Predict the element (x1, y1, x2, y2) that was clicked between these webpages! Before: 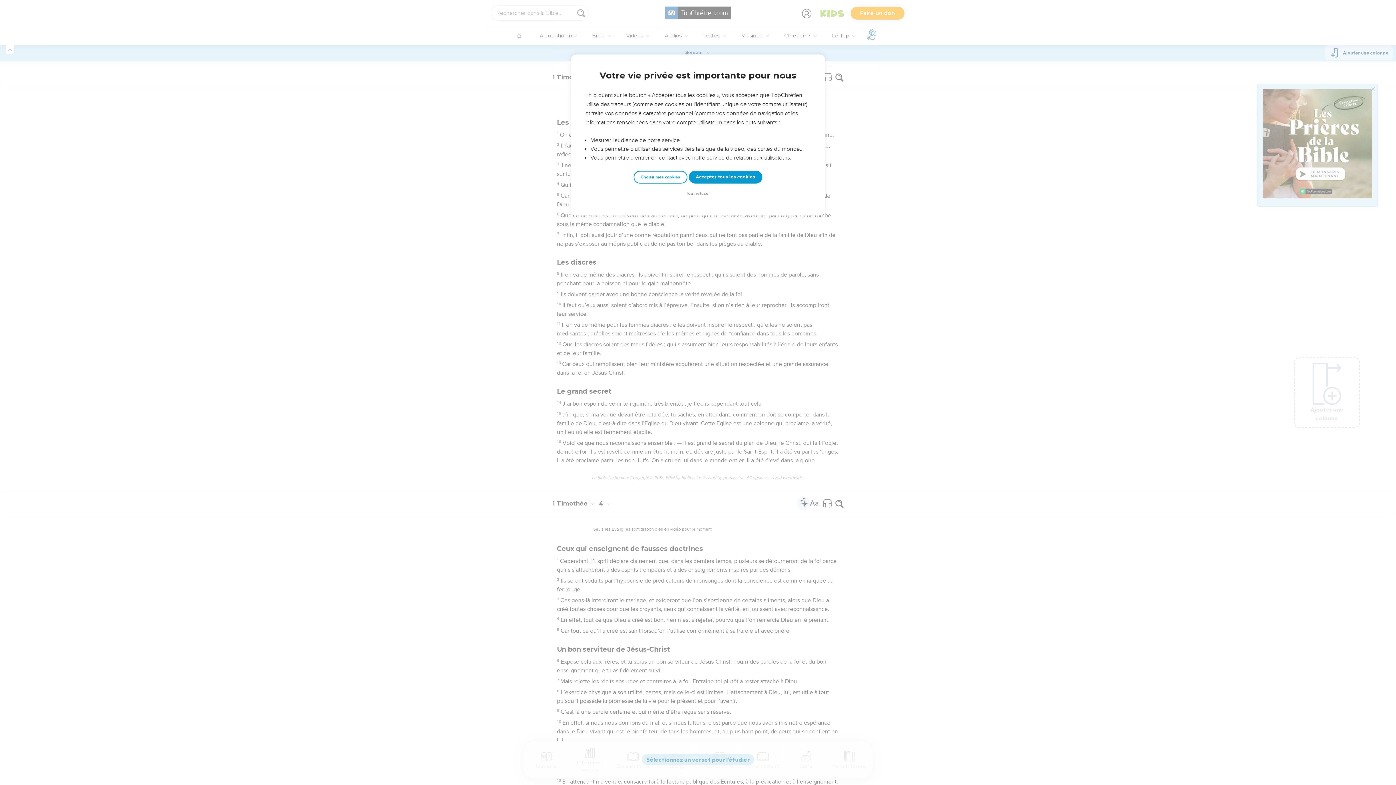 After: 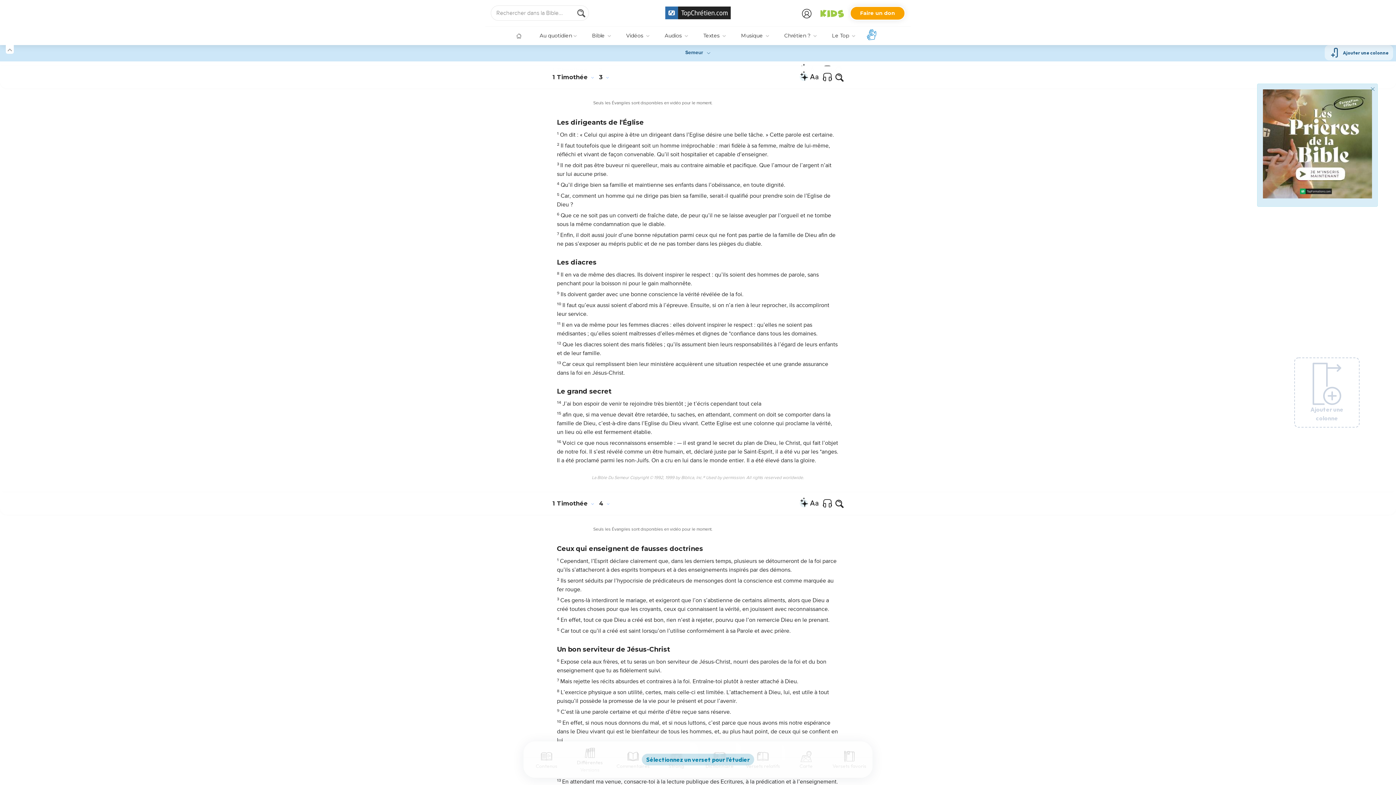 Action: label: Tout refuser bbox: (684, 190, 712, 197)